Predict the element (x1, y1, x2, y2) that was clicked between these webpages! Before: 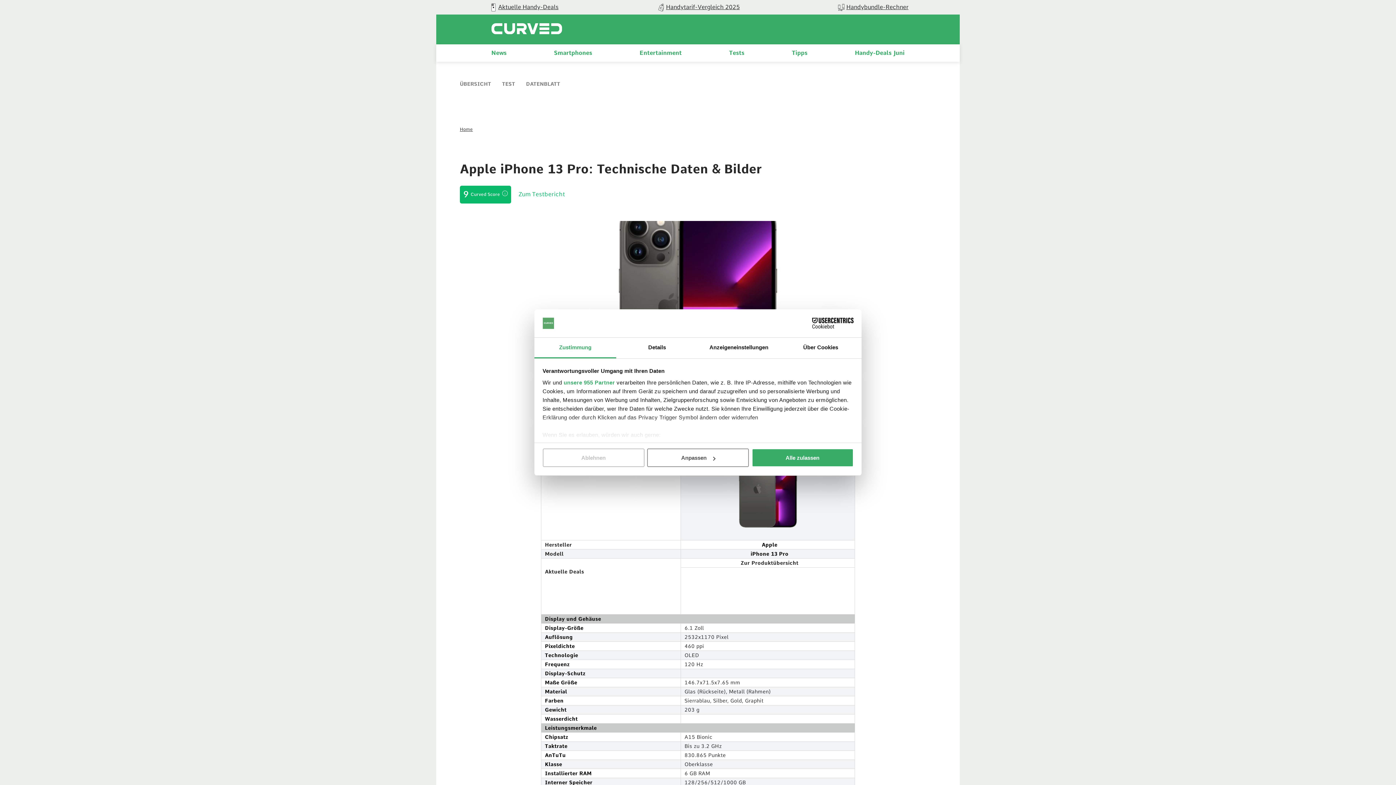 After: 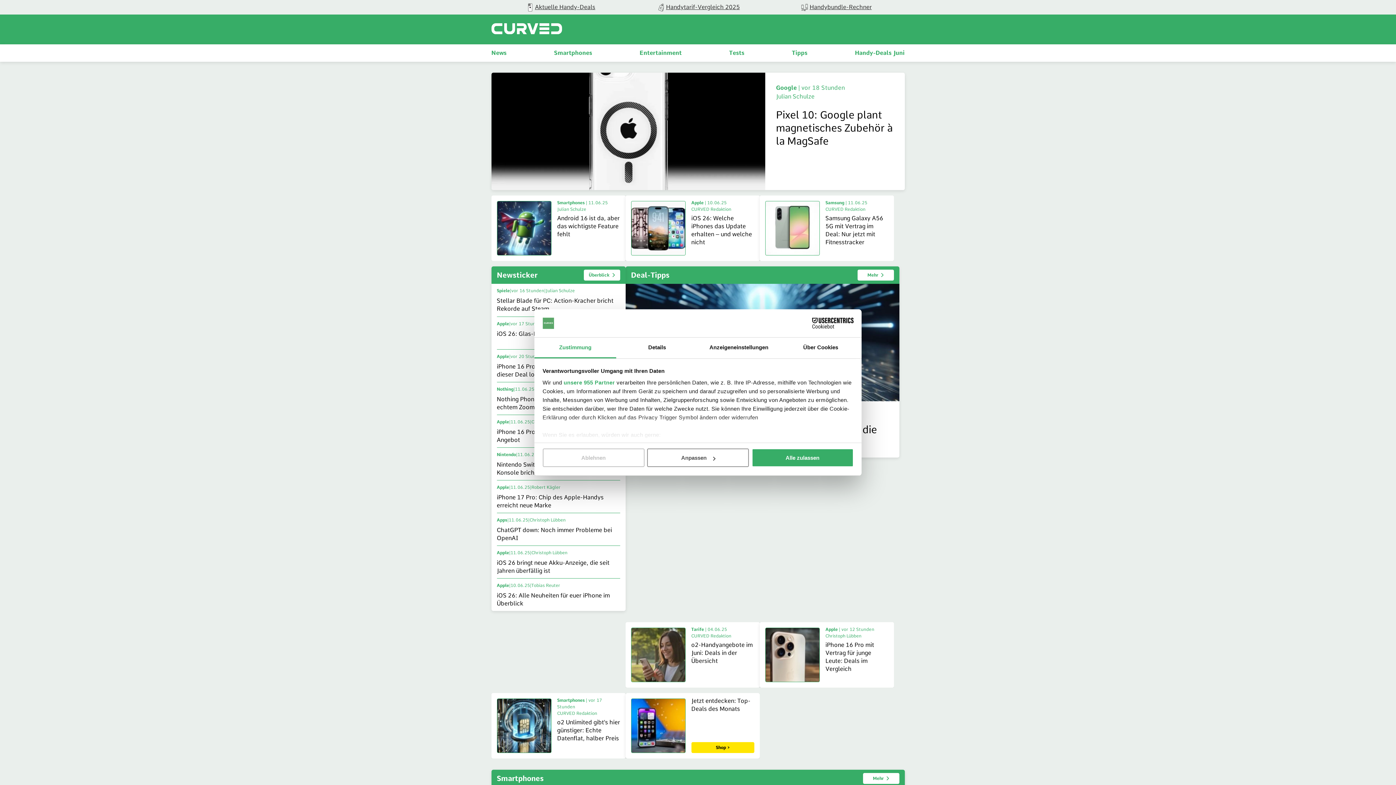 Action: label: Home bbox: (460, 126, 472, 131)